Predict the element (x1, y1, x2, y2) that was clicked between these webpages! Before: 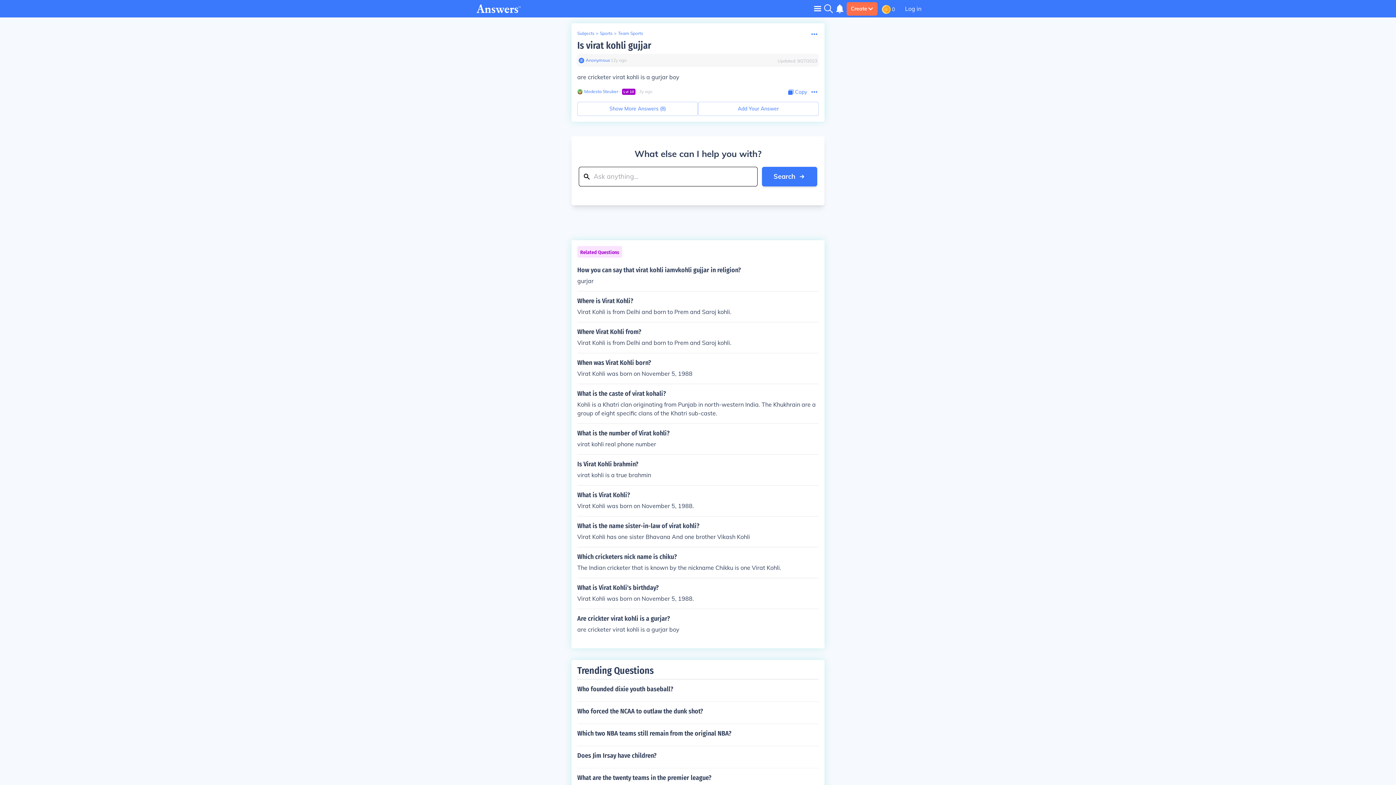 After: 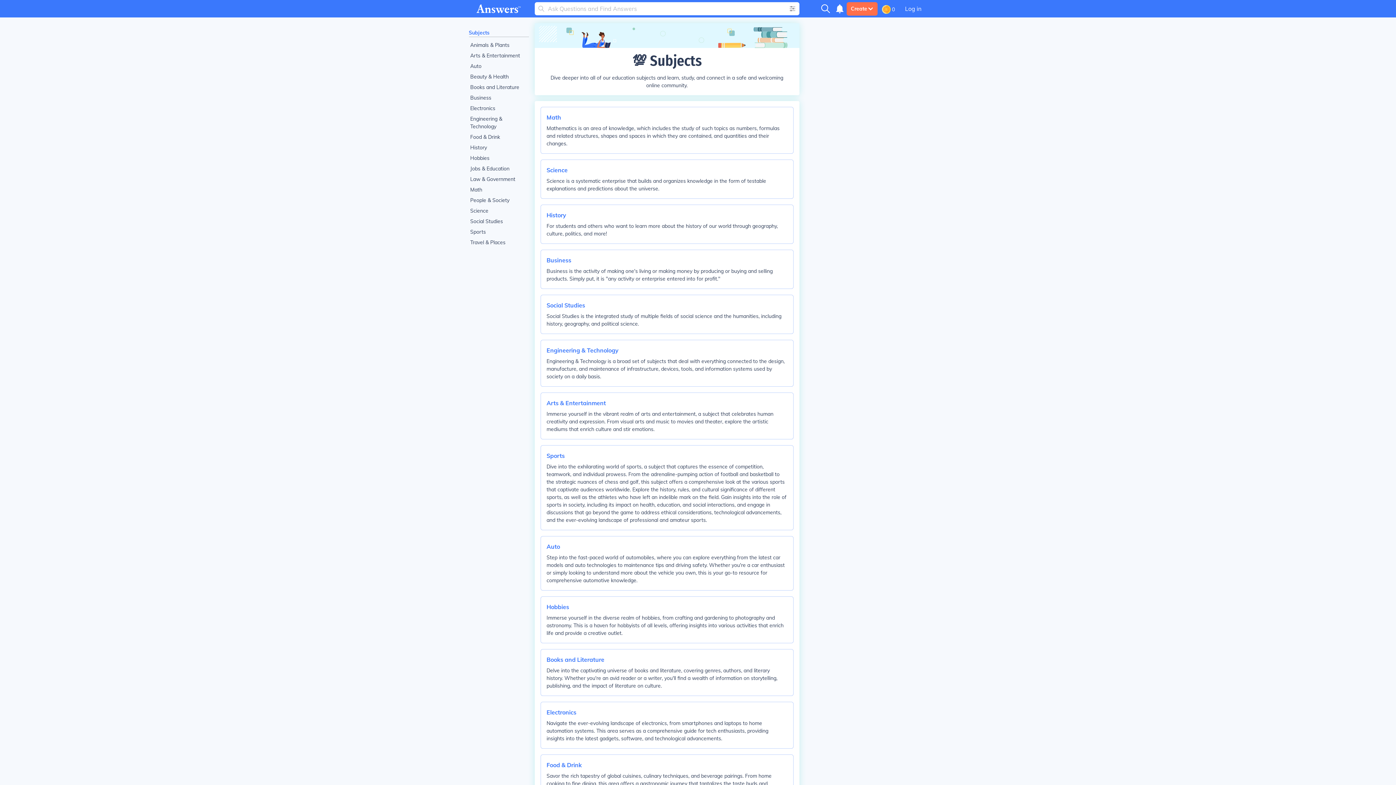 Action: label: Subjects bbox: (577, 30, 594, 36)